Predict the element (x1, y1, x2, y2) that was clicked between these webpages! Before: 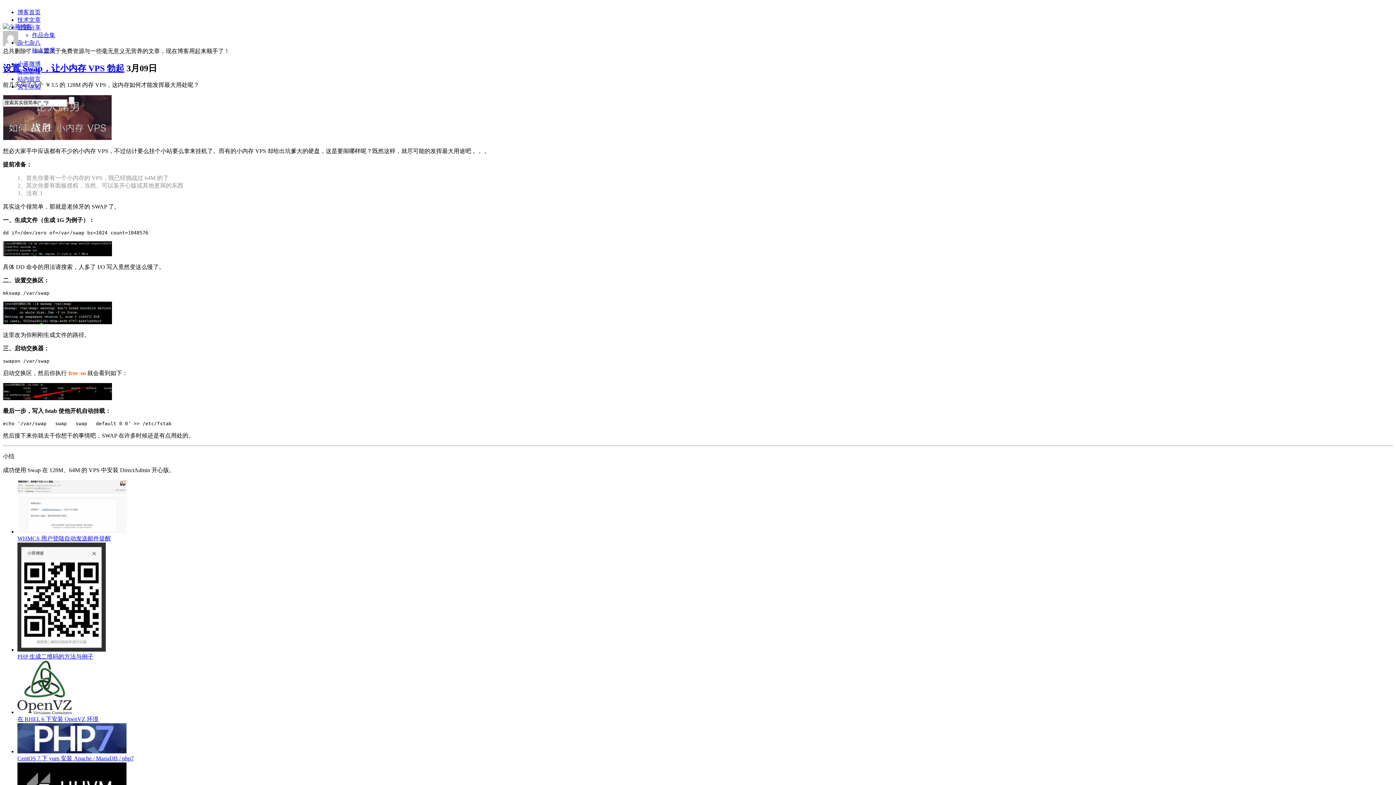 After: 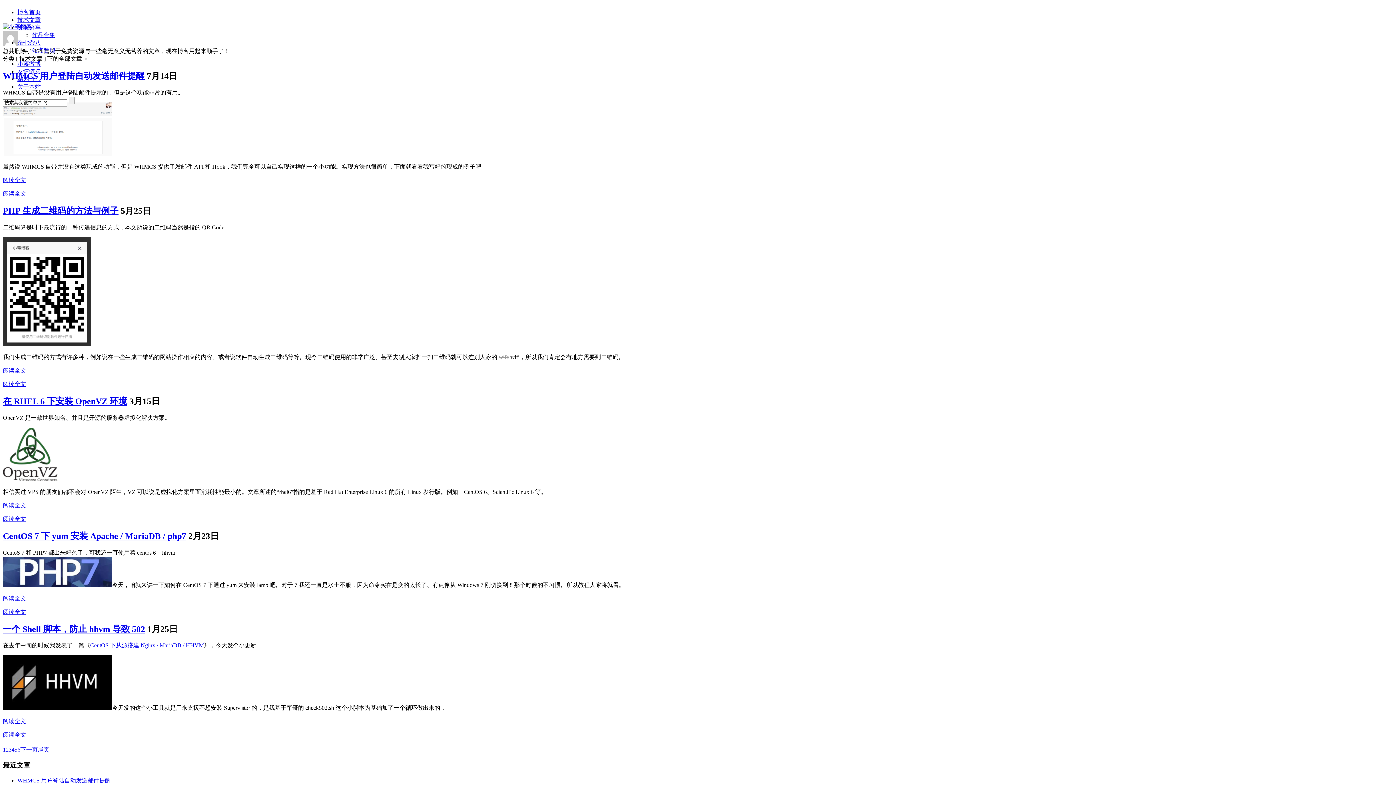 Action: label: 技术文章 bbox: (17, 16, 40, 22)